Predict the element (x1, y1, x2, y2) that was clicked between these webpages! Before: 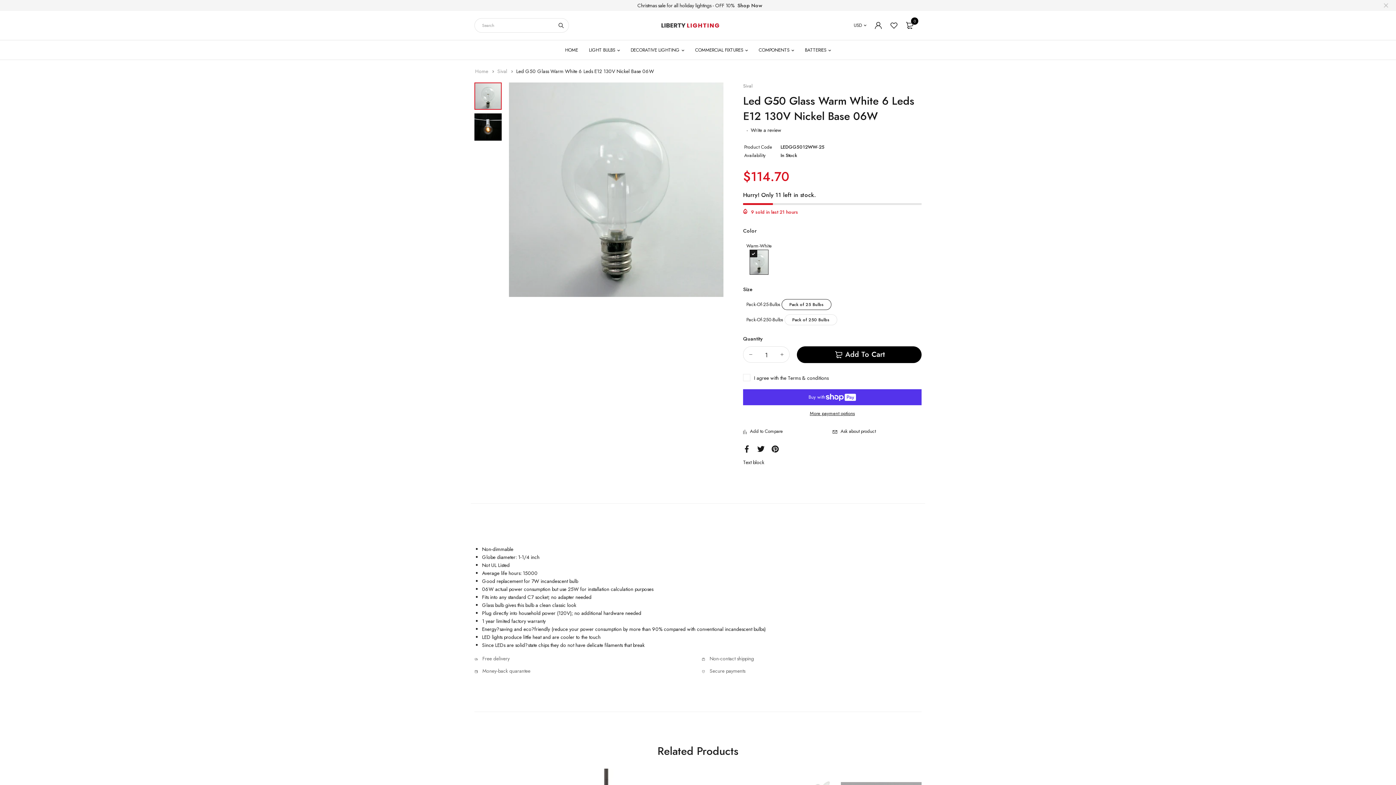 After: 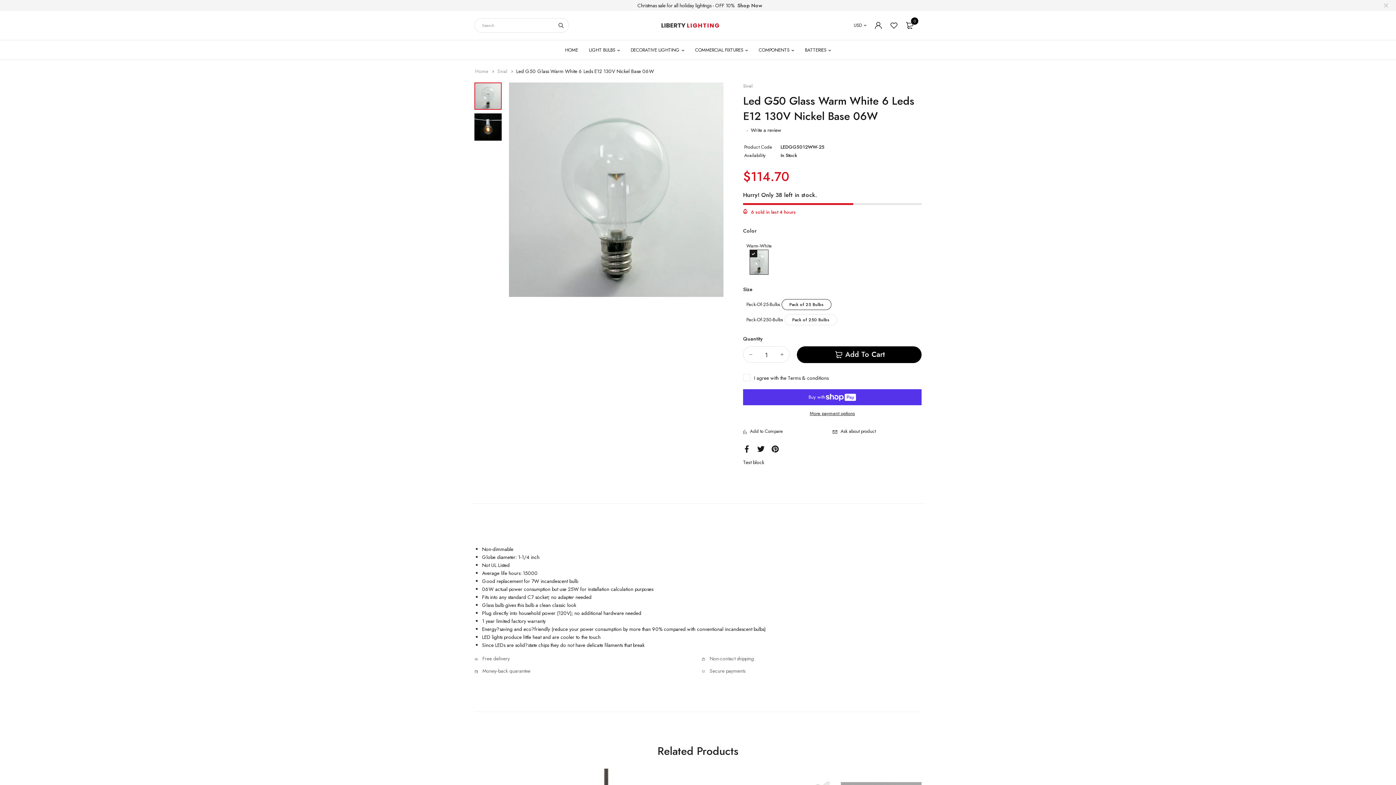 Action: label: Led G50 Glass Warm White 6 Leds E12 130V Nickel Base 06W bbox: (516, 67, 654, 74)